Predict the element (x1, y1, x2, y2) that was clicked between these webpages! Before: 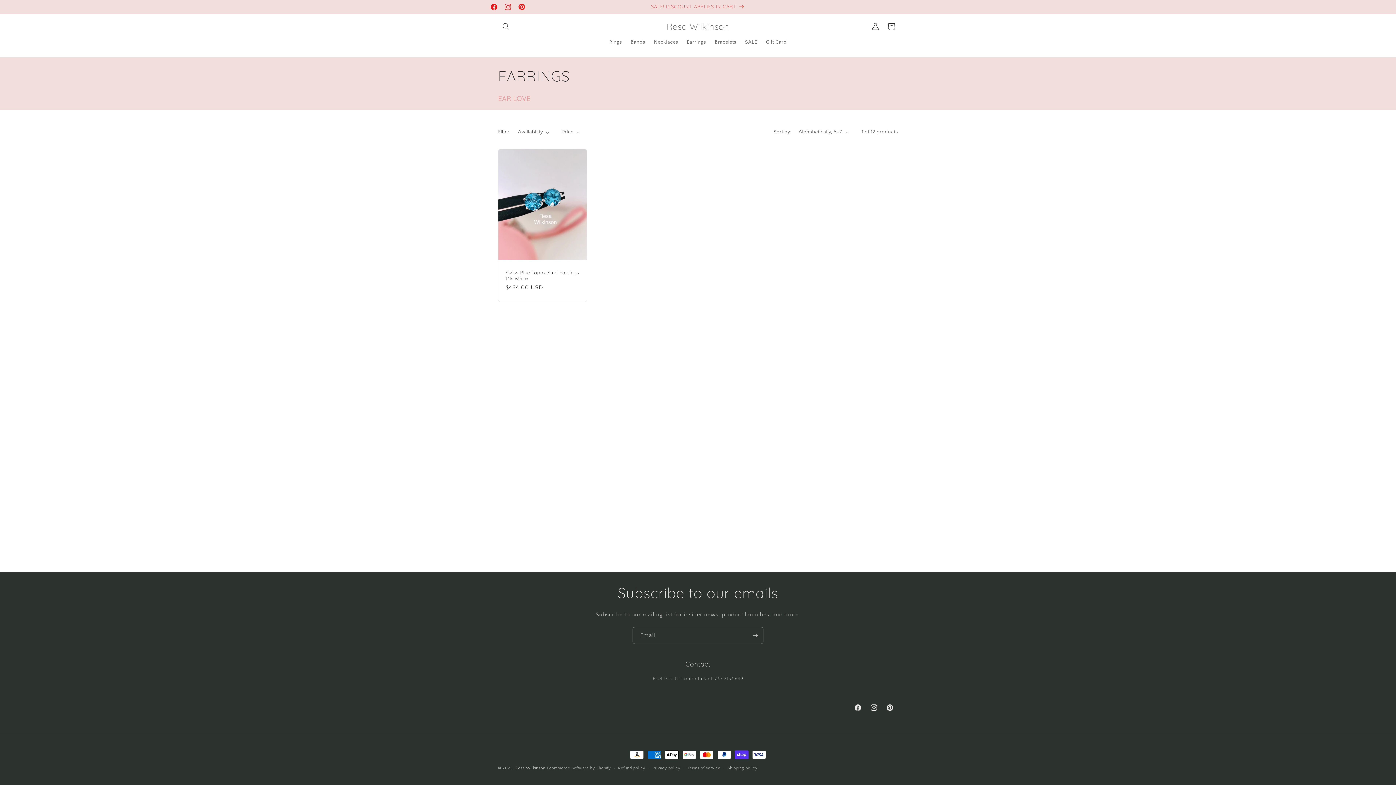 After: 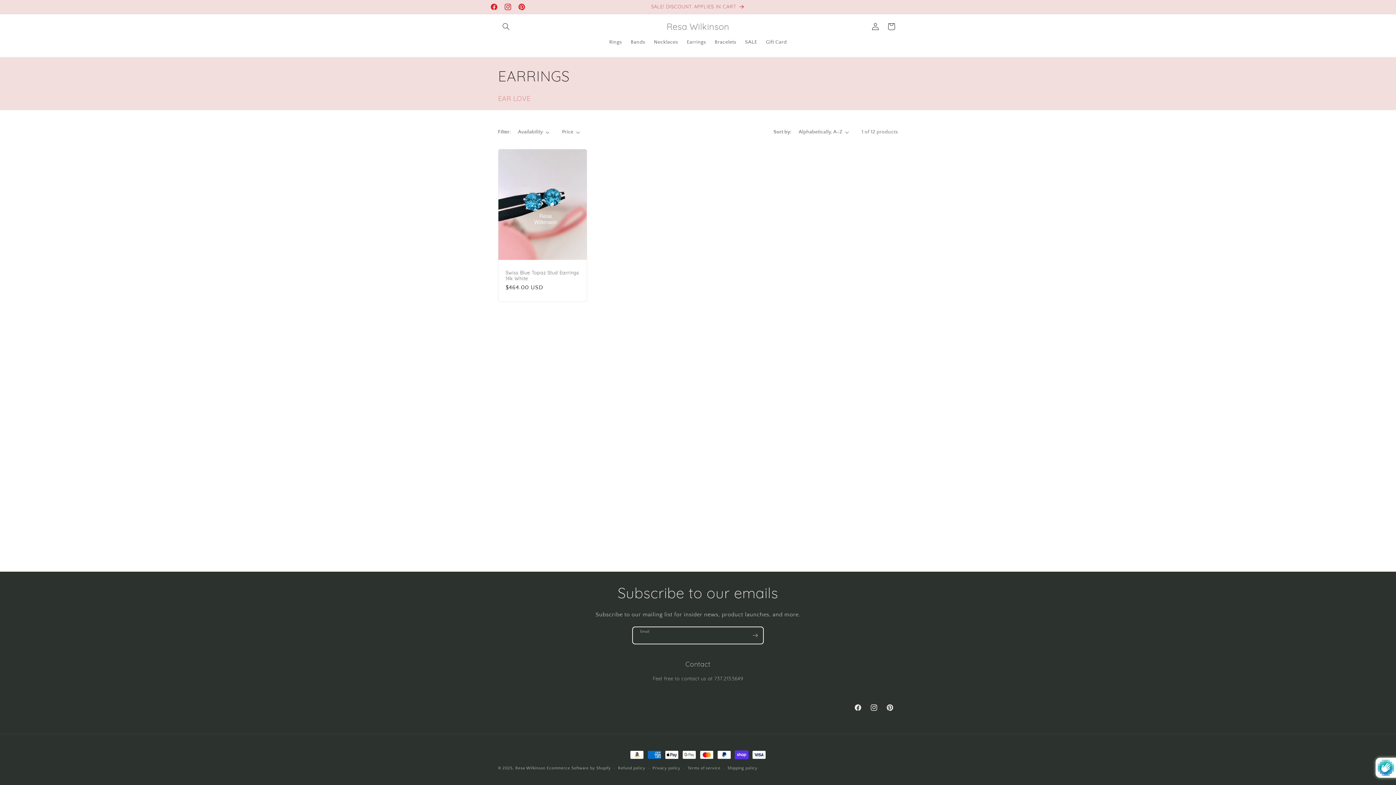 Action: bbox: (747, 627, 763, 644) label: Subscribe